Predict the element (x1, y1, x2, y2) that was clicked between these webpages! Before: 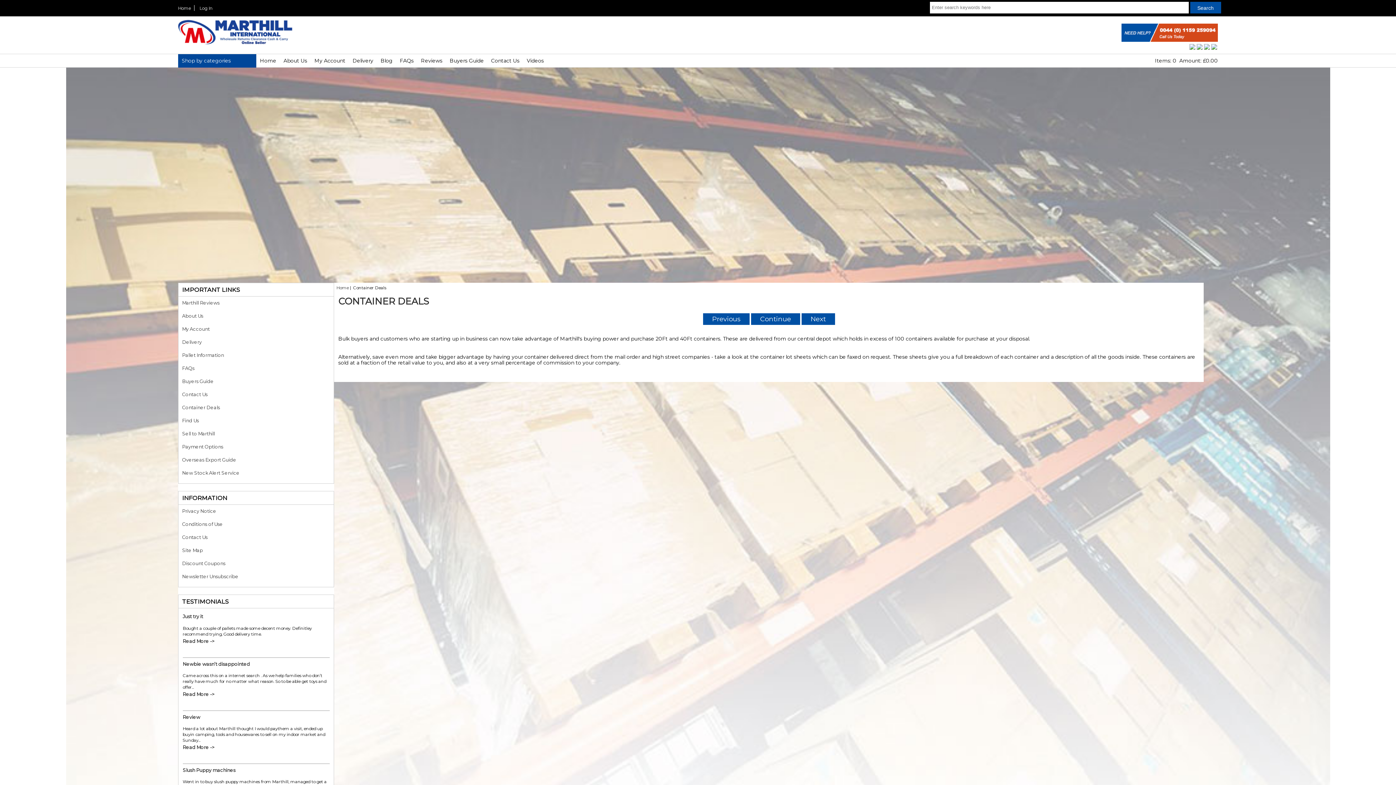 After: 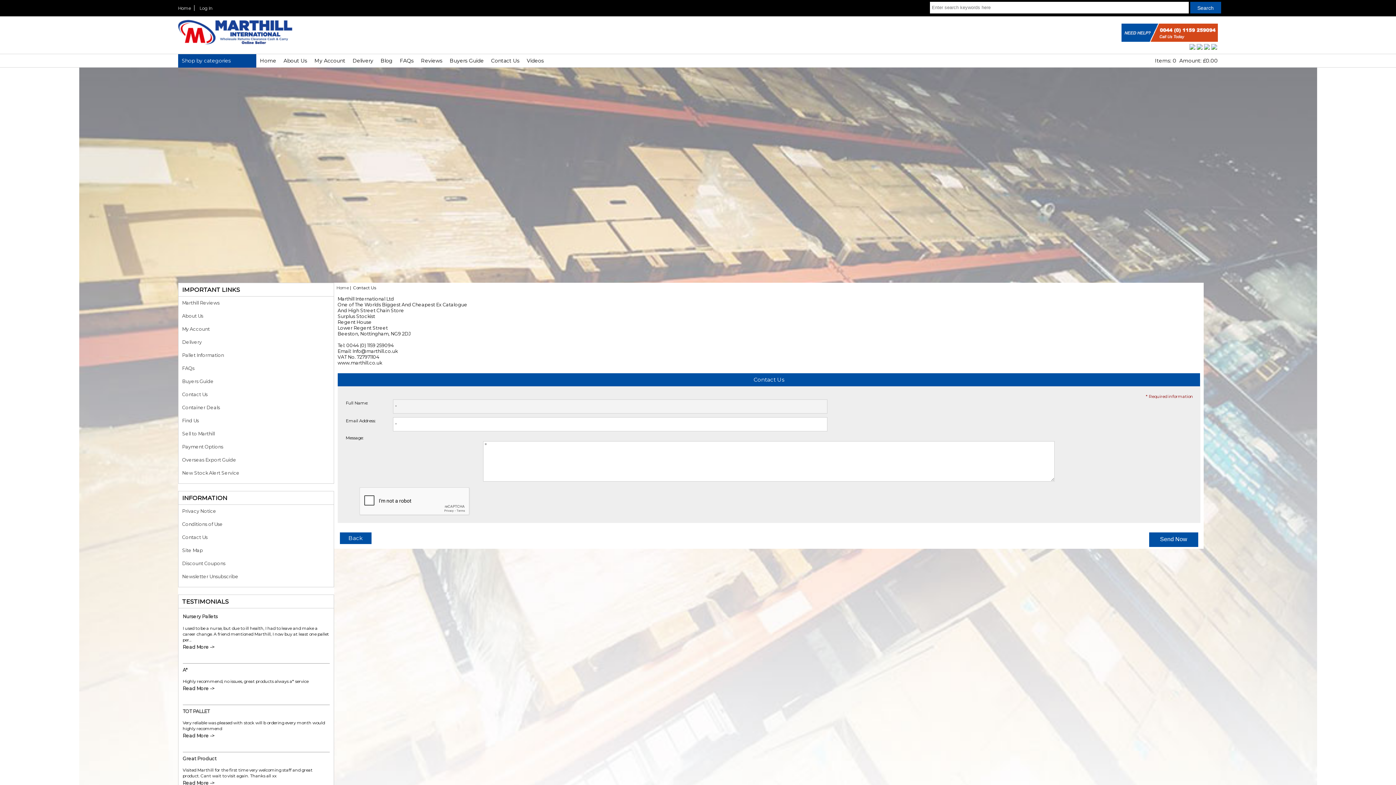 Action: label: Contact Us bbox: (178, 388, 333, 401)